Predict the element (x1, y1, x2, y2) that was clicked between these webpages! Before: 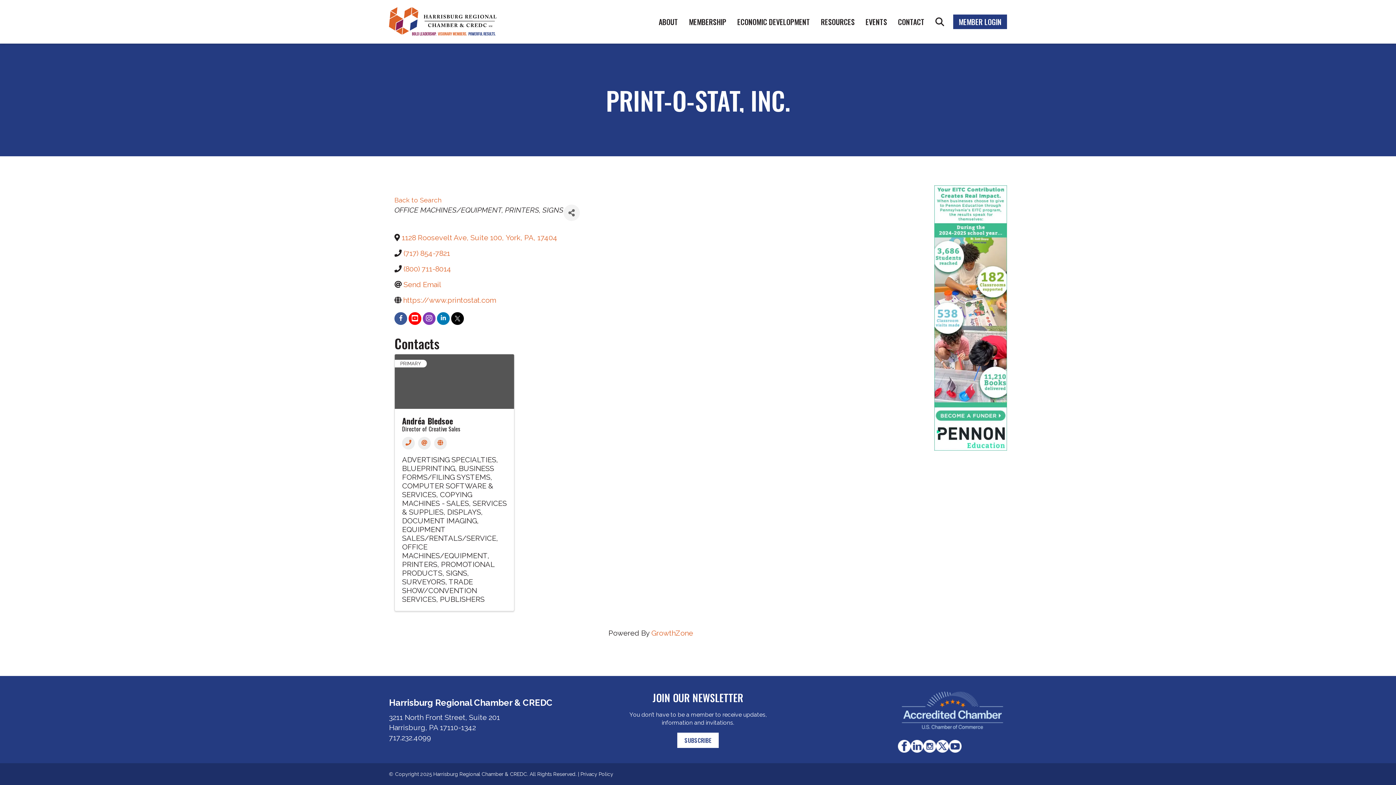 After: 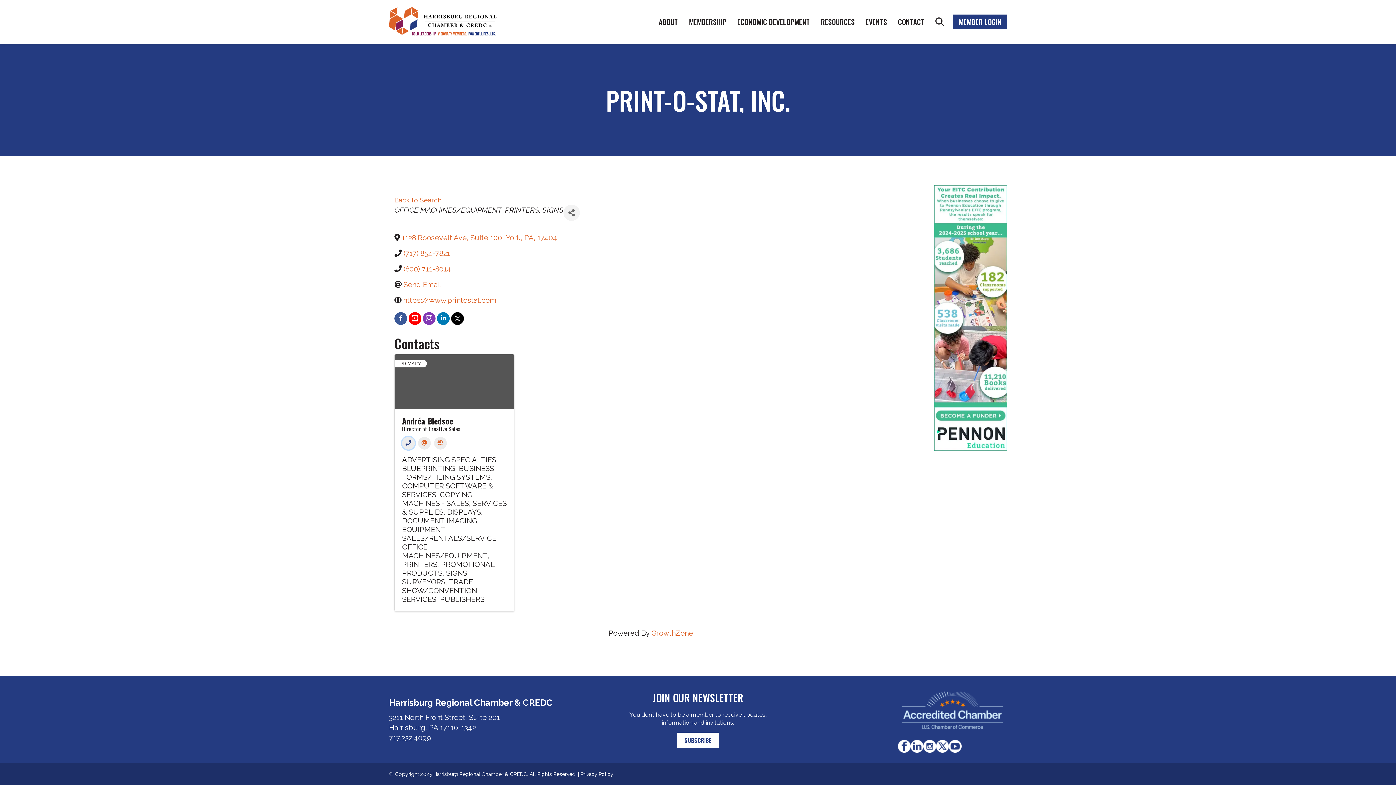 Action: label: Phone bbox: (402, 437, 414, 449)